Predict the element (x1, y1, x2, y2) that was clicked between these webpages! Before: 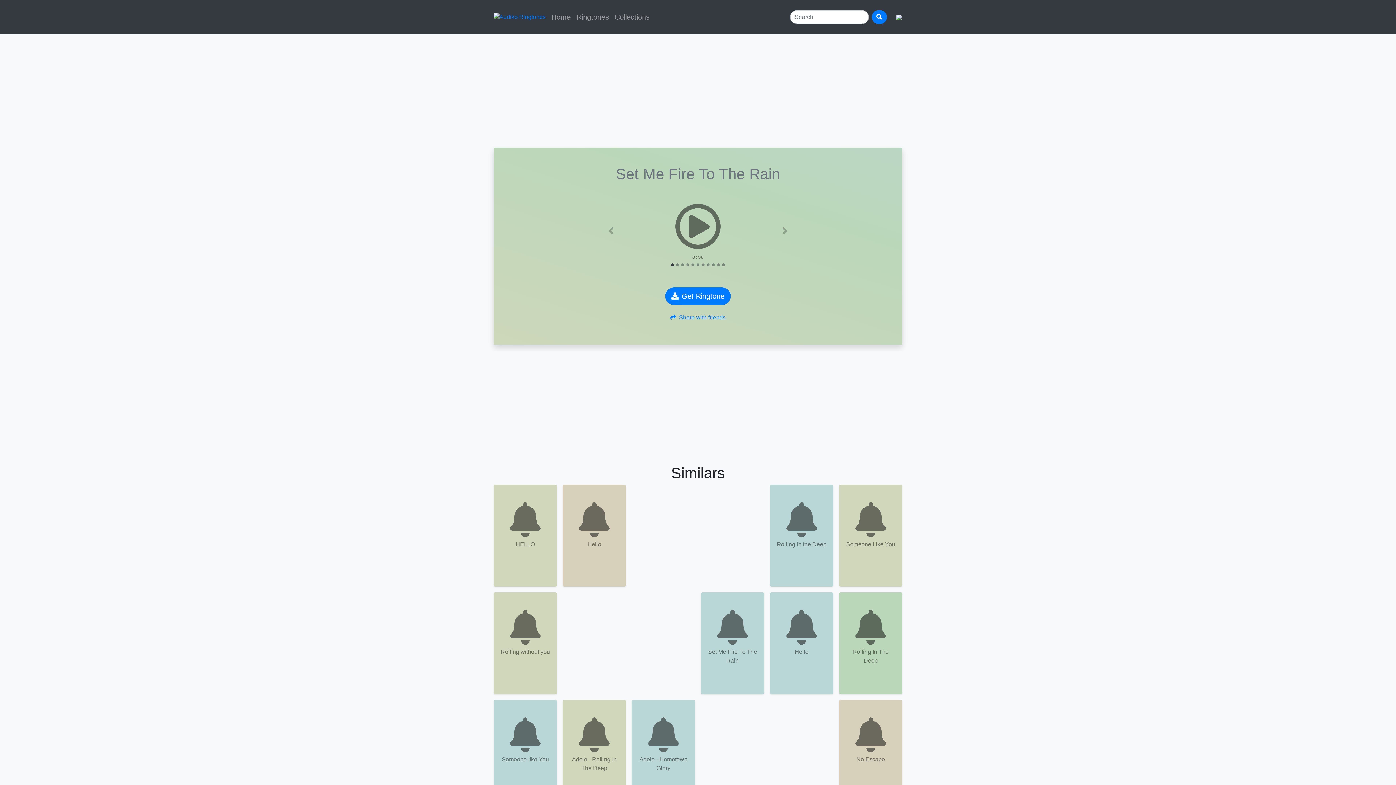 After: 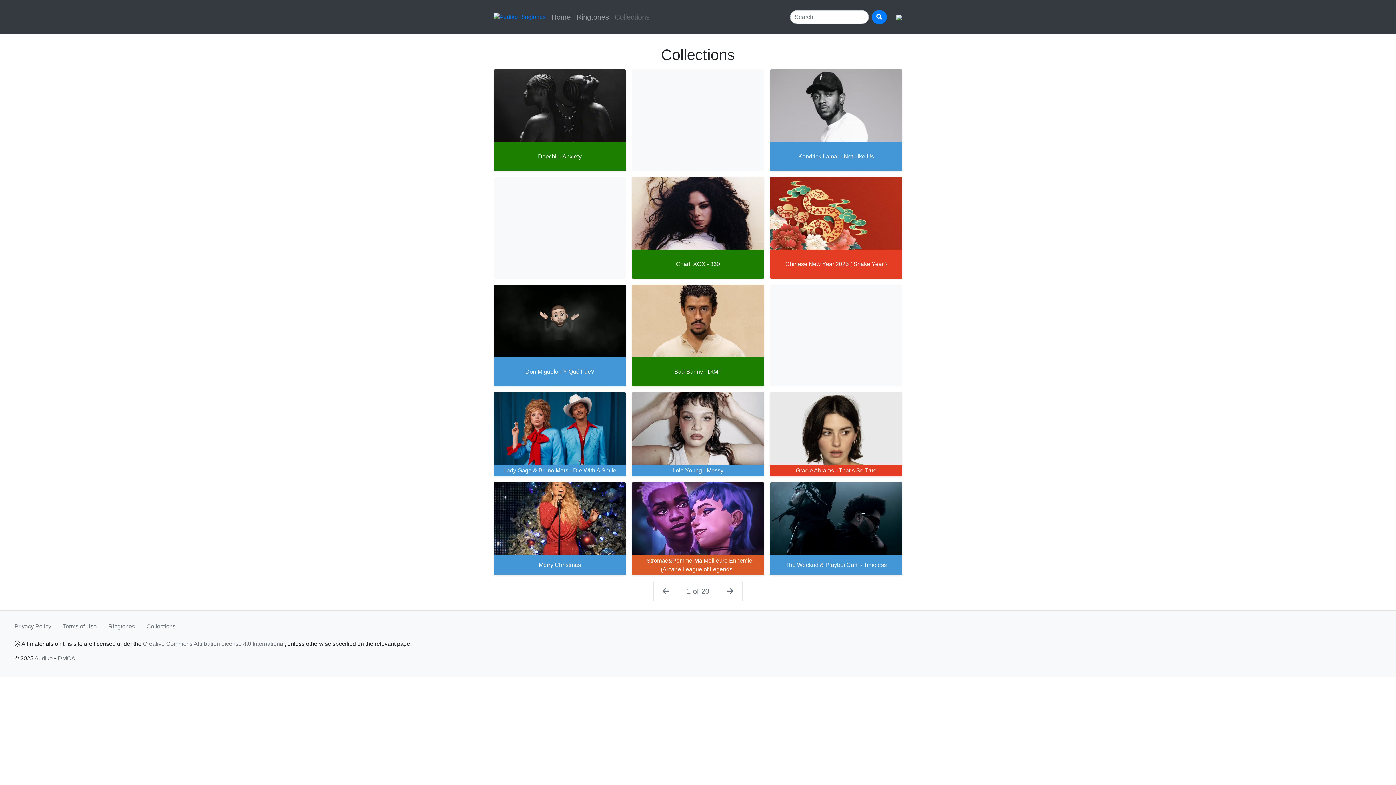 Action: label: Collections bbox: (612, 8, 652, 25)